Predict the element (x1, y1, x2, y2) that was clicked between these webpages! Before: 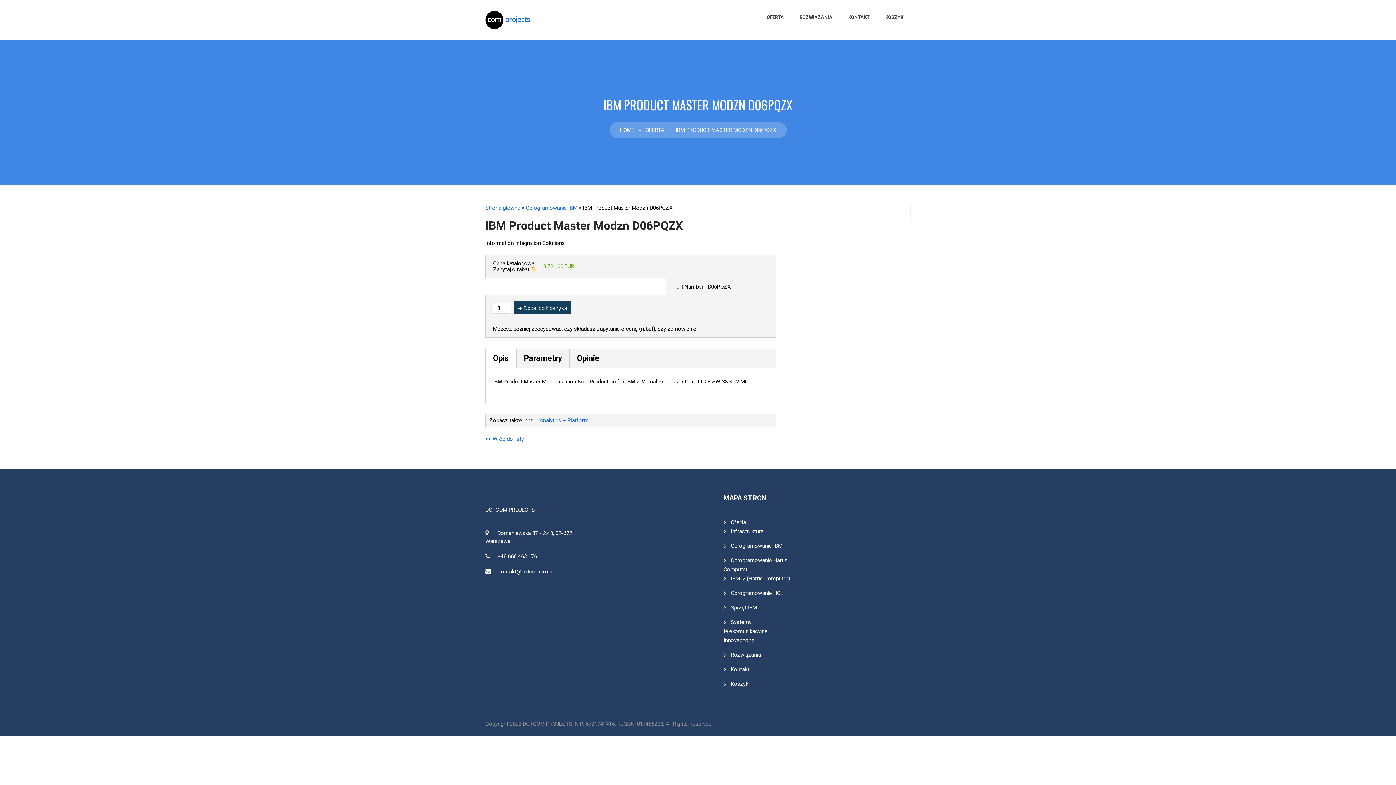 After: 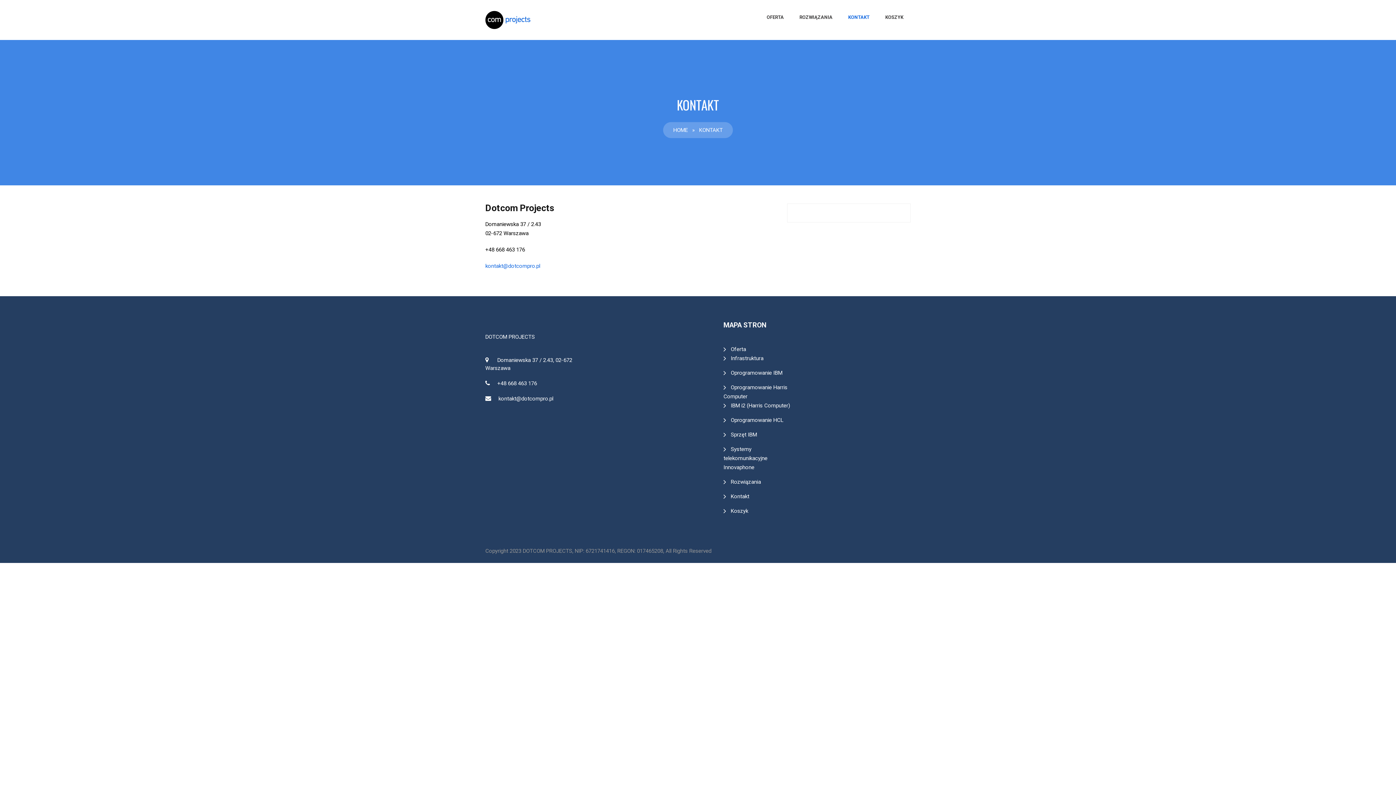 Action: label: KONTAKT bbox: (841, 7, 877, 27)